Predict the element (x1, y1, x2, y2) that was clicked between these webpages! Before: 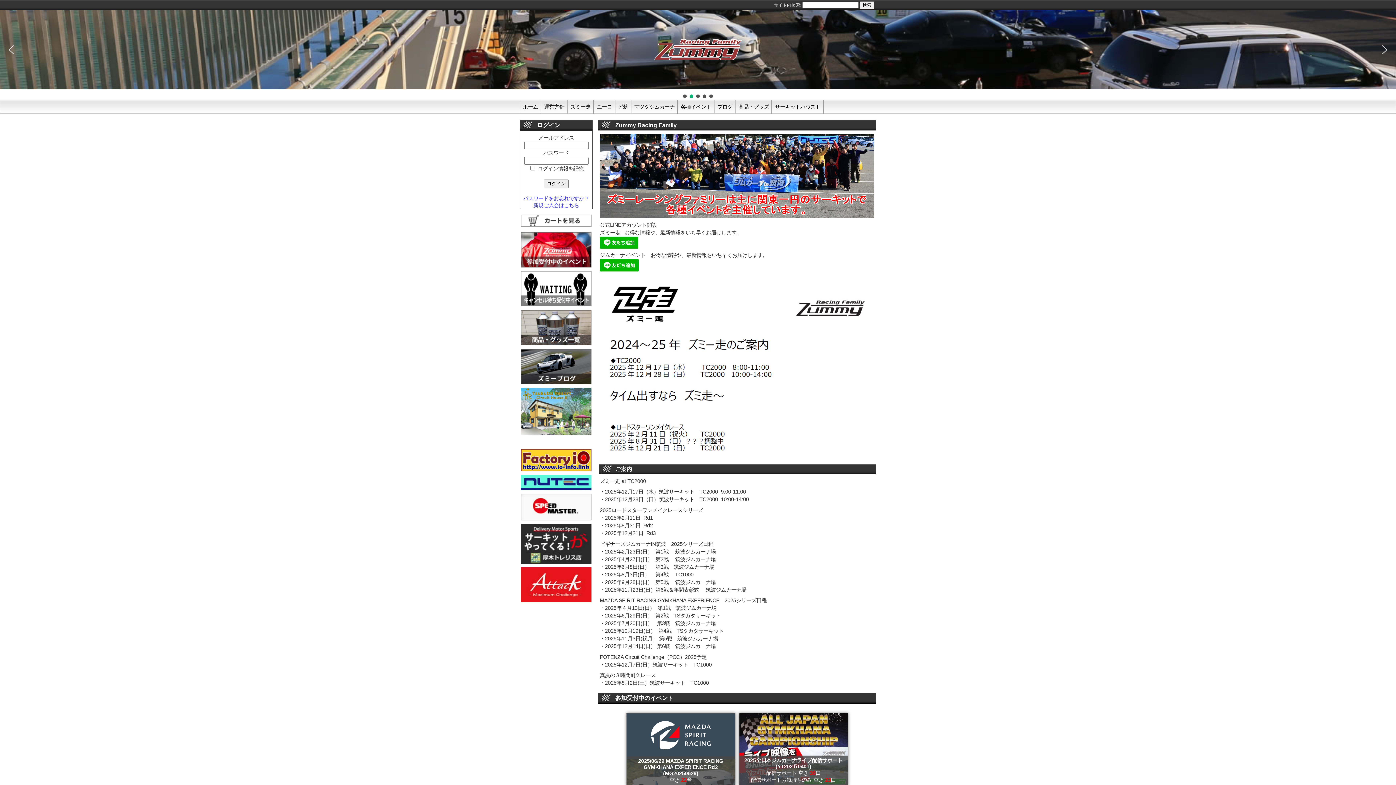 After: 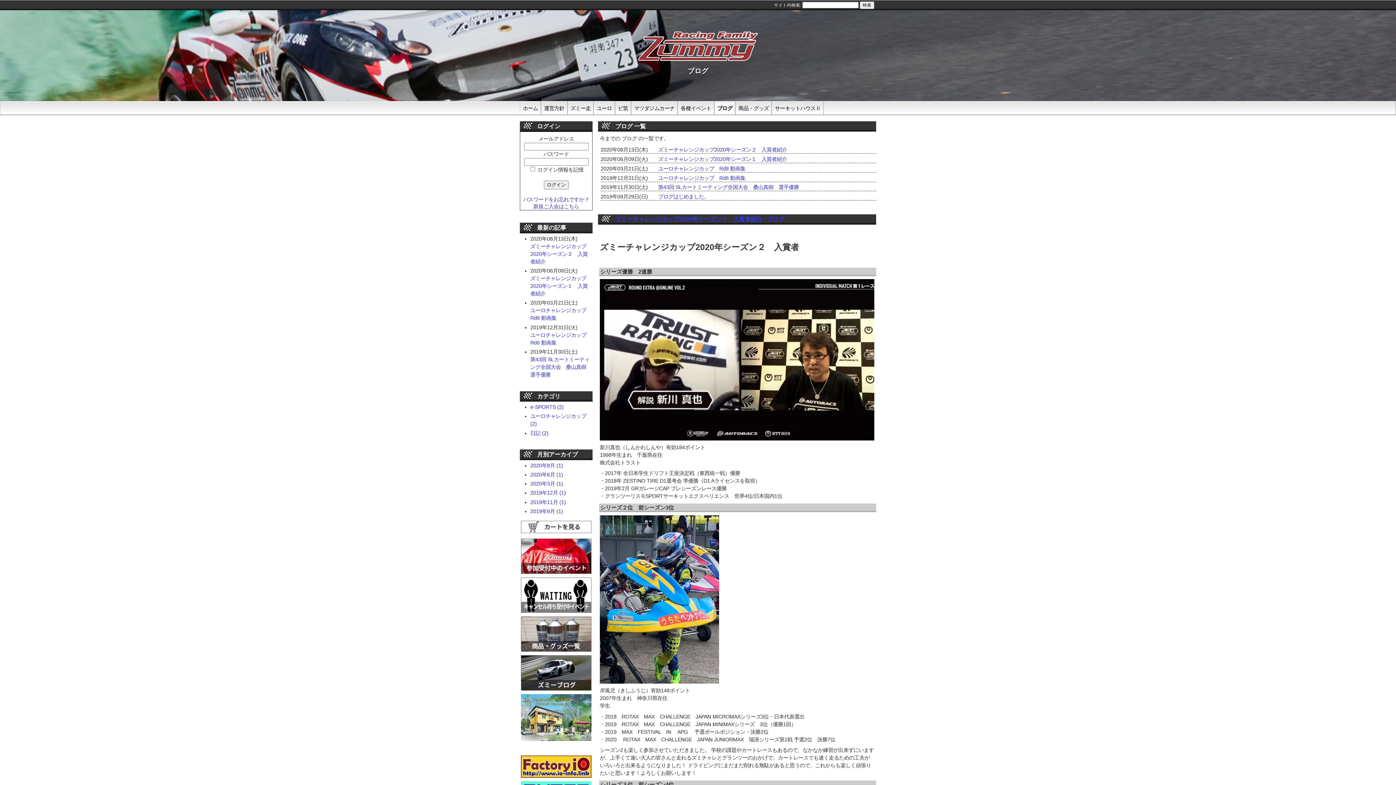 Action: bbox: (521, 378, 591, 384)